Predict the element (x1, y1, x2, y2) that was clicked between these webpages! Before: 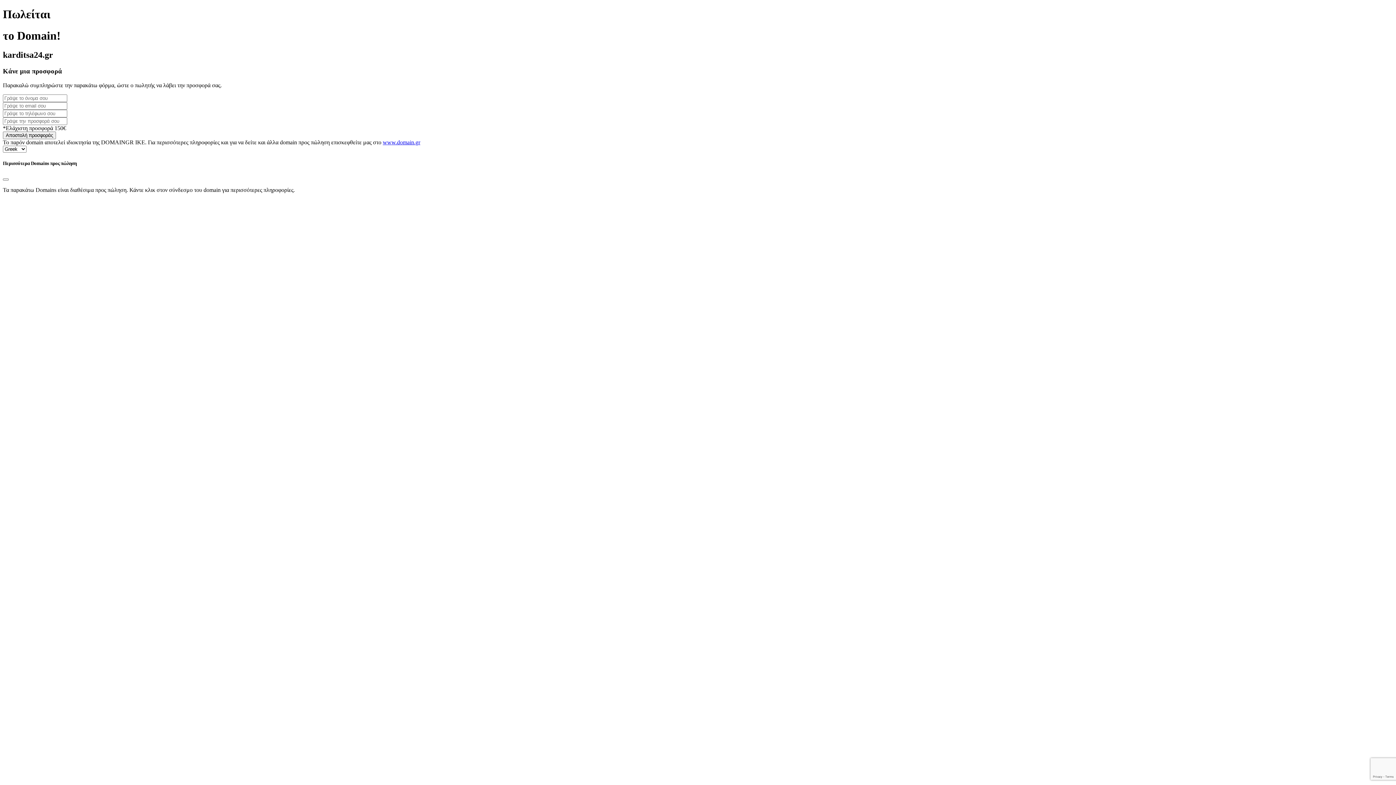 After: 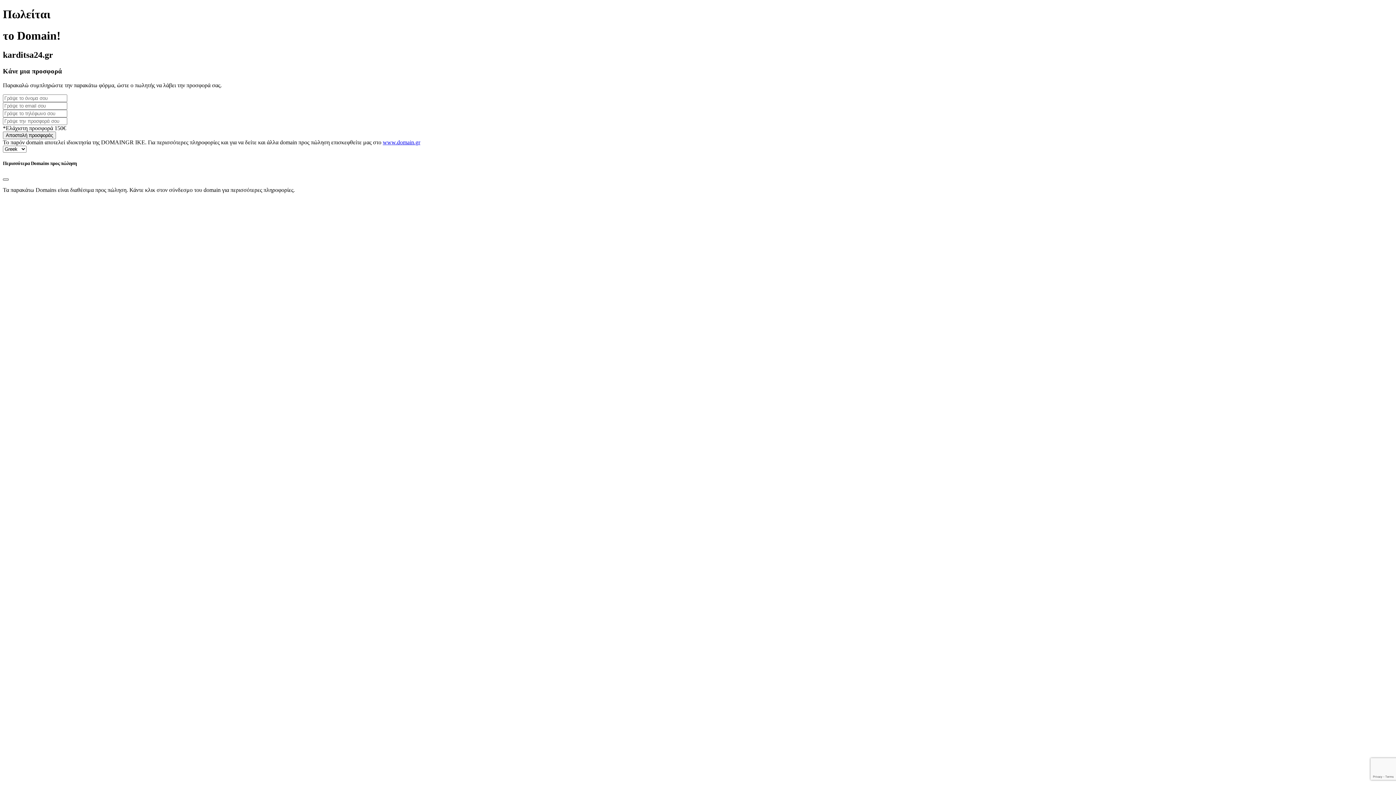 Action: bbox: (2, 178, 8, 180) label: Close